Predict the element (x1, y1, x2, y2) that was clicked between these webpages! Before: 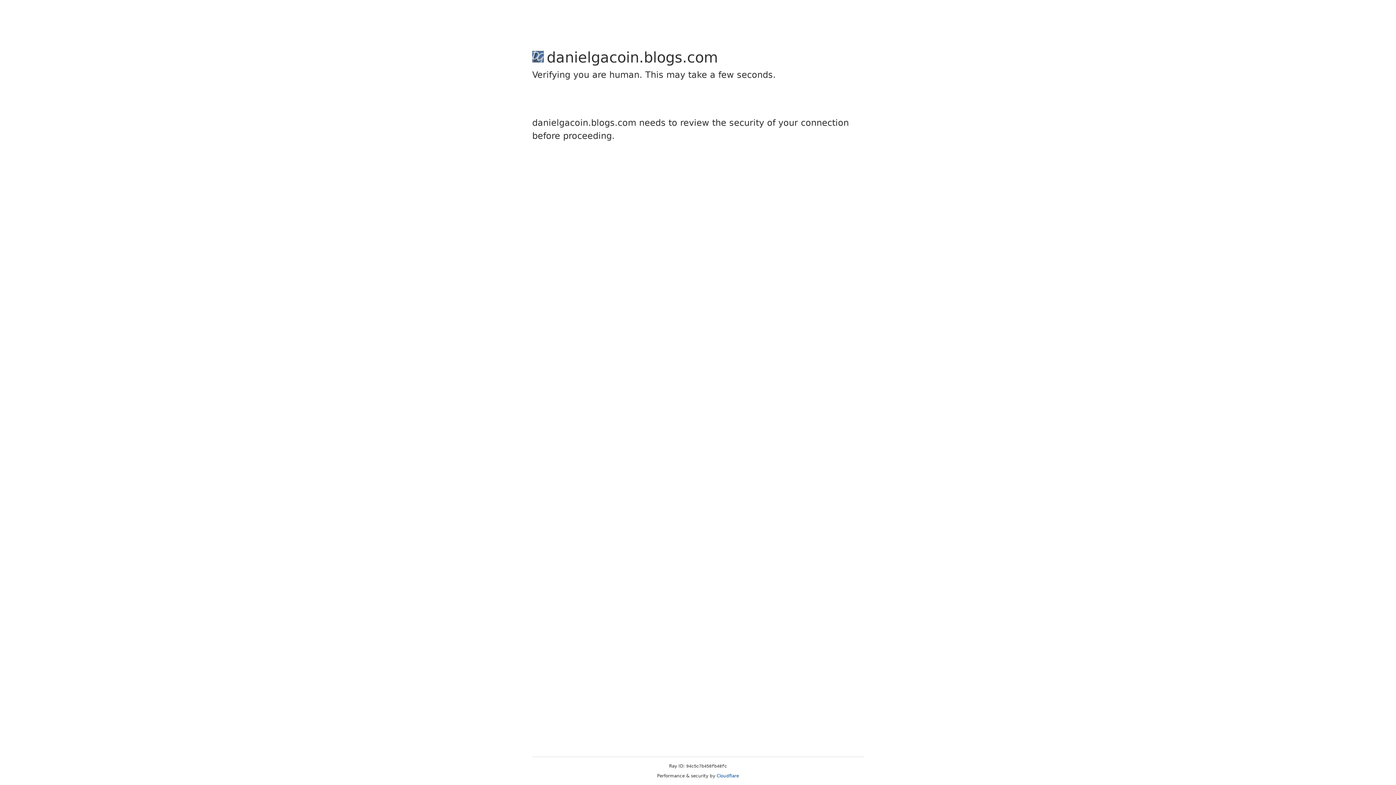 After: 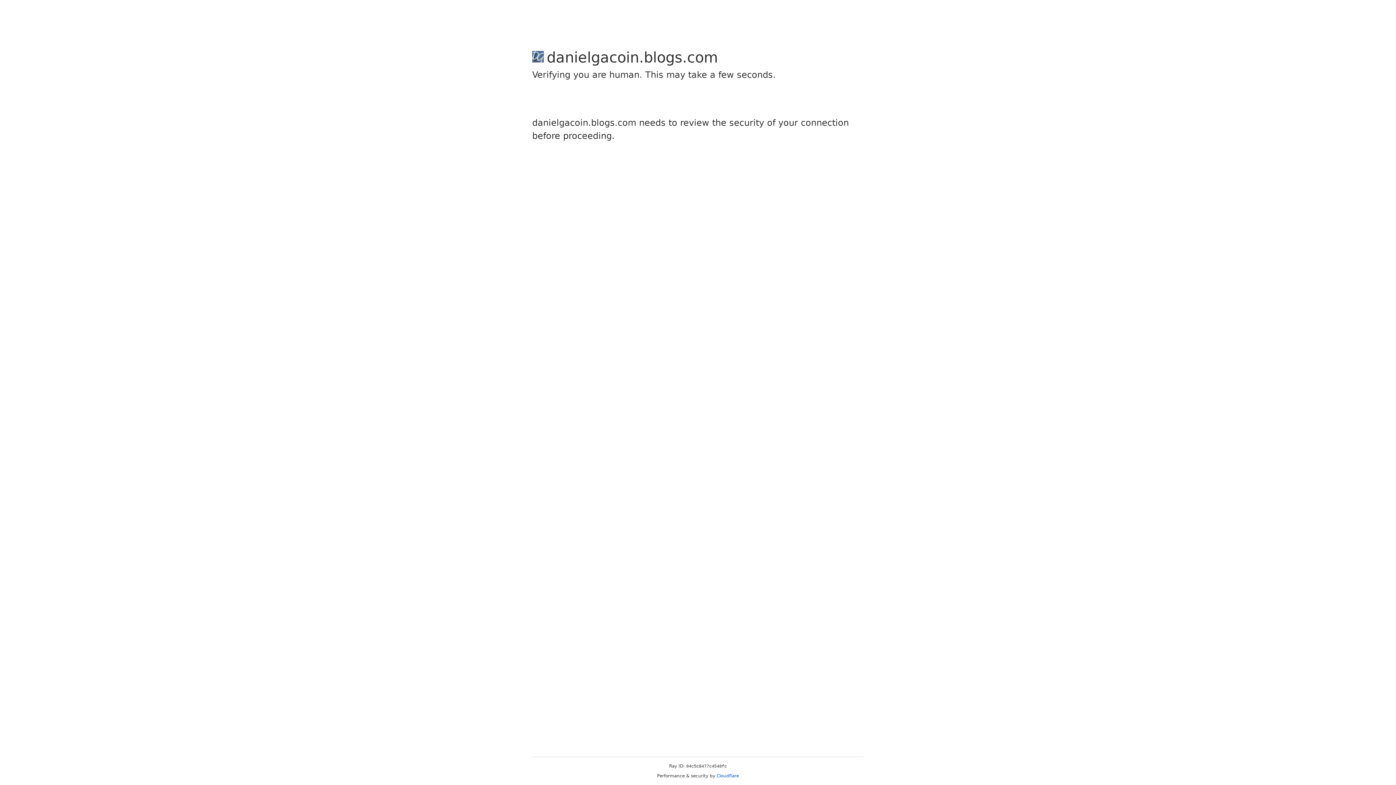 Action: bbox: (716, 773, 739, 778) label: Cloudflare